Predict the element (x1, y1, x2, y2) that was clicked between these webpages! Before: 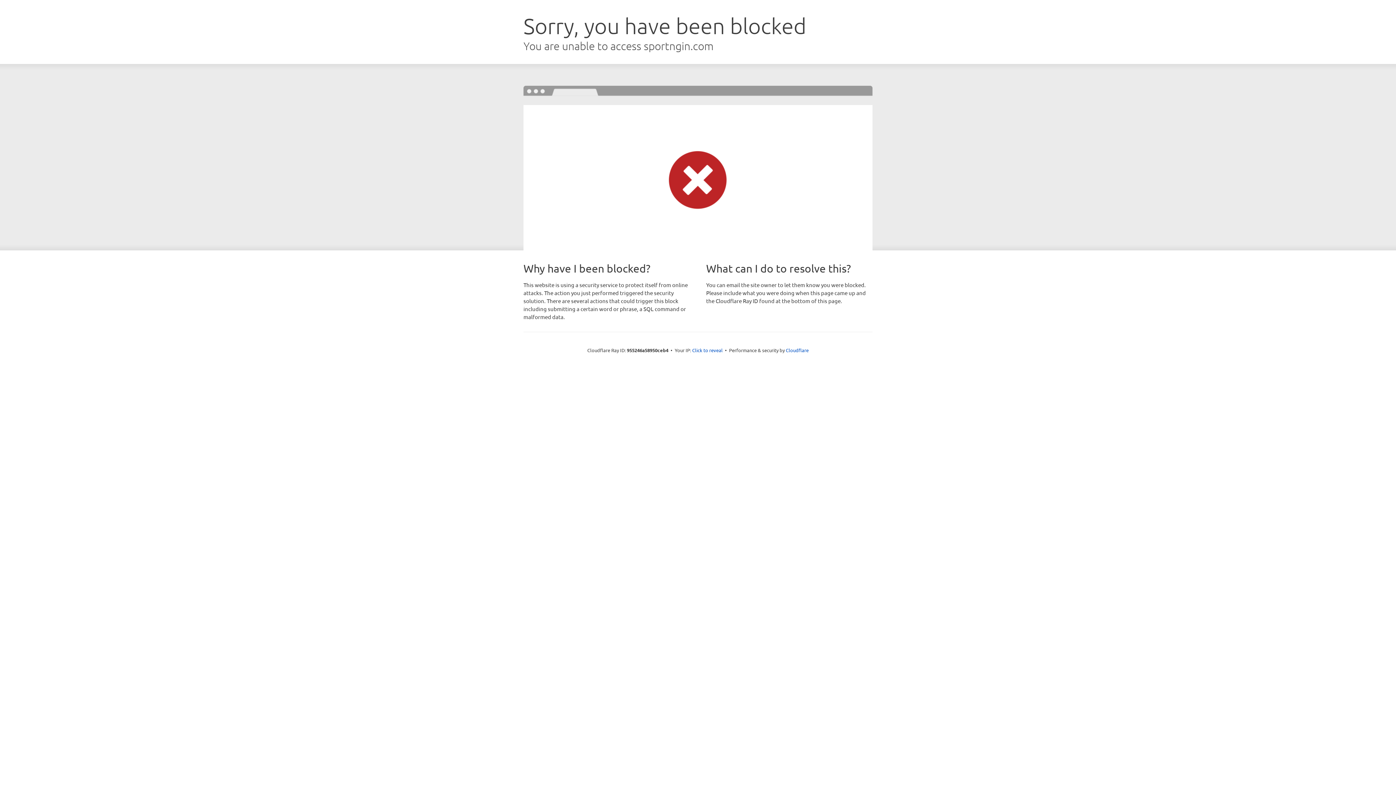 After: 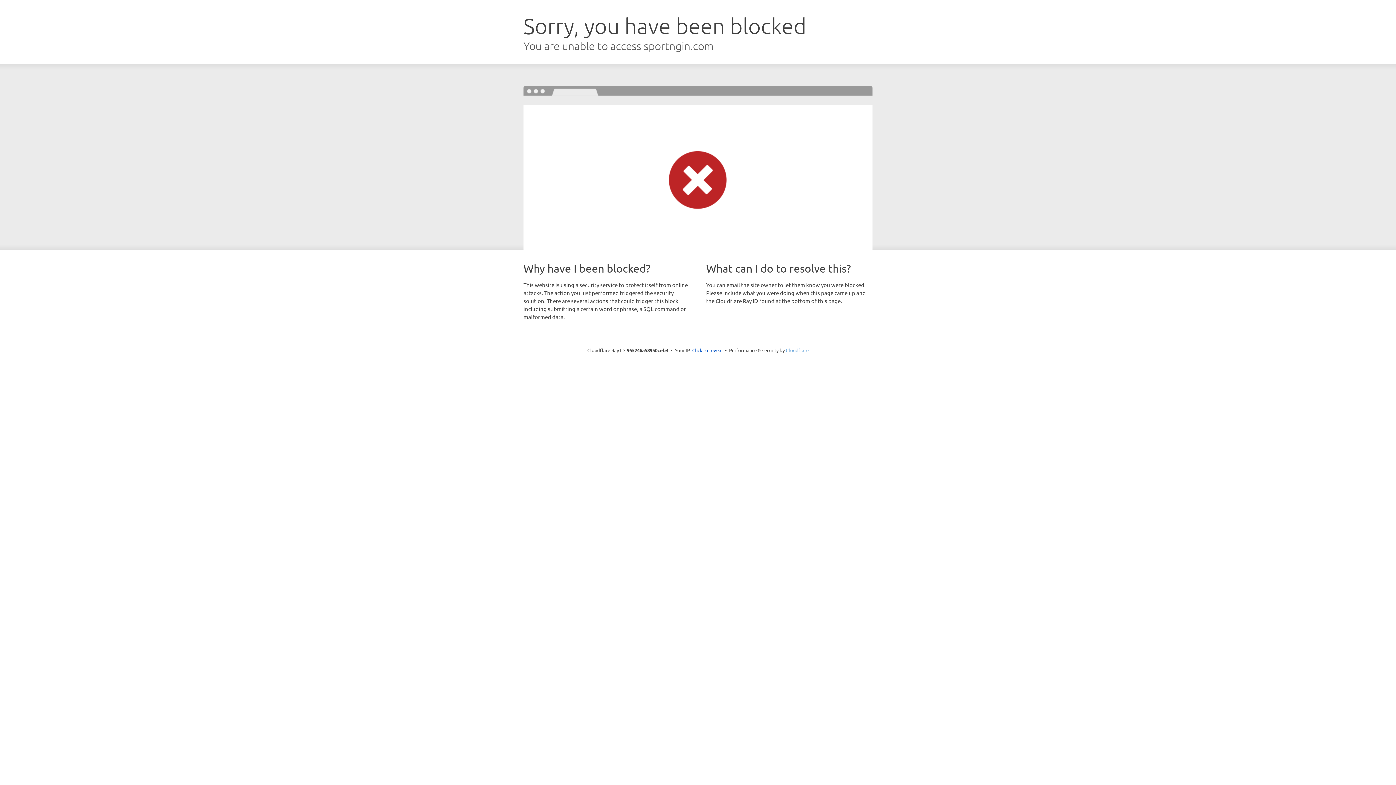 Action: bbox: (786, 347, 808, 353) label: Cloudflare